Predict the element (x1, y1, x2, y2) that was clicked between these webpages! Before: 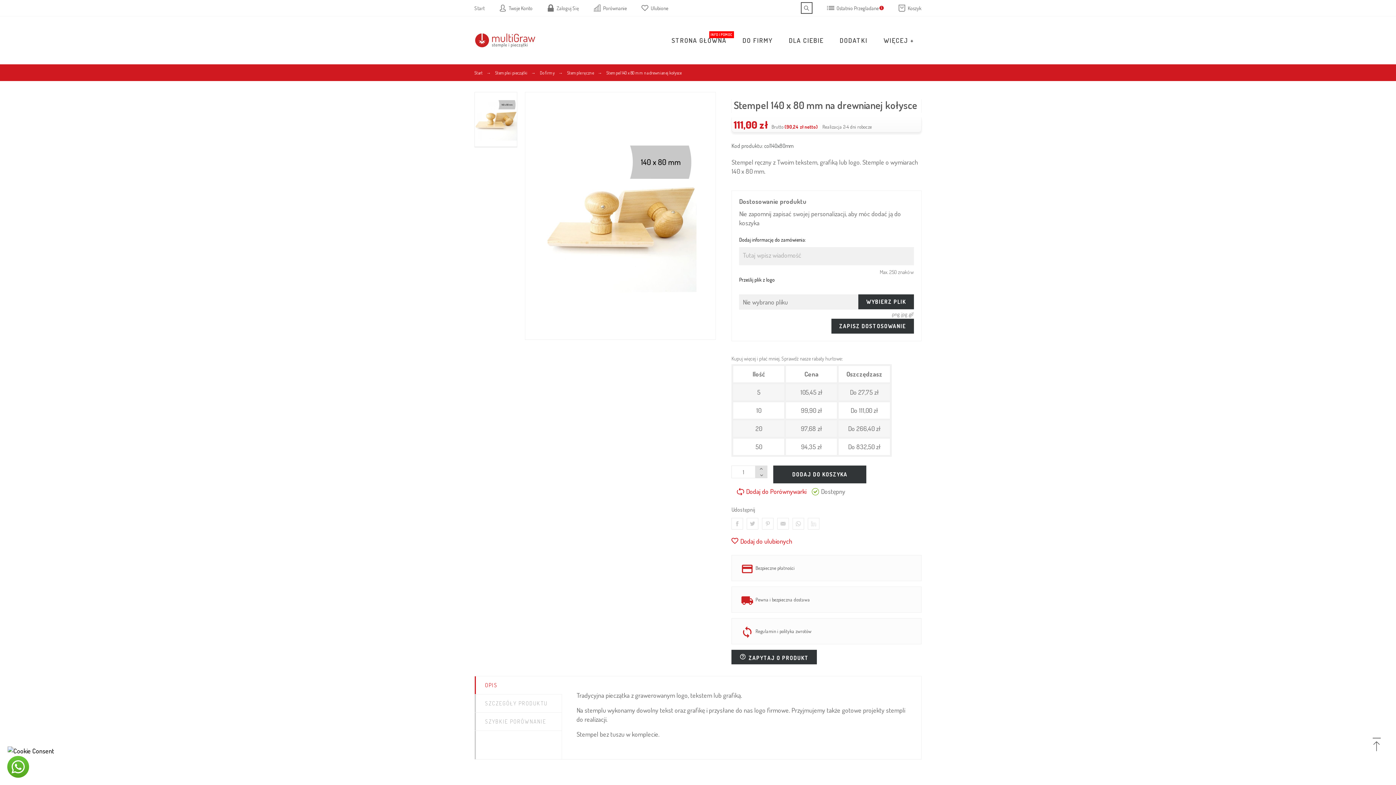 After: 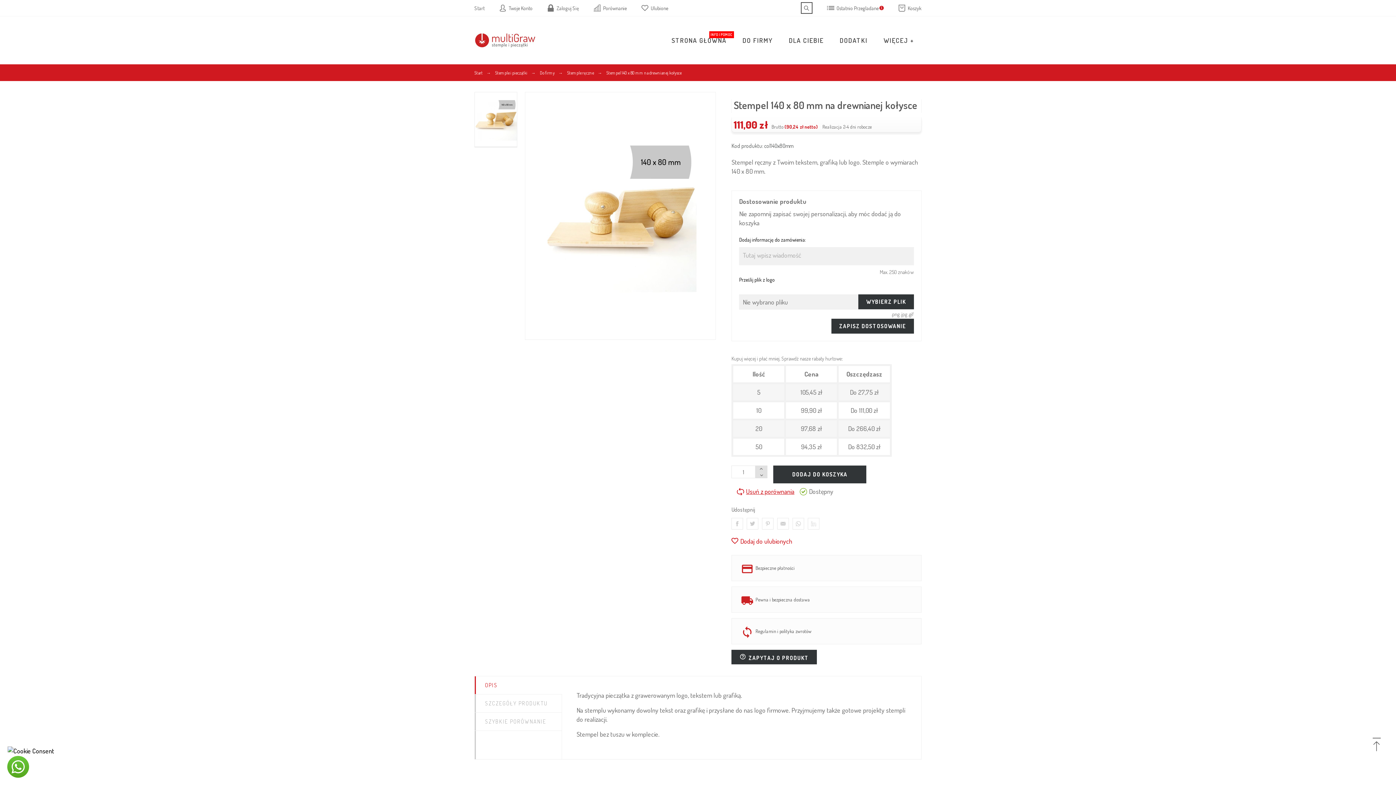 Action: bbox: (737, 487, 806, 496) label: Dodaj do Porównywarki